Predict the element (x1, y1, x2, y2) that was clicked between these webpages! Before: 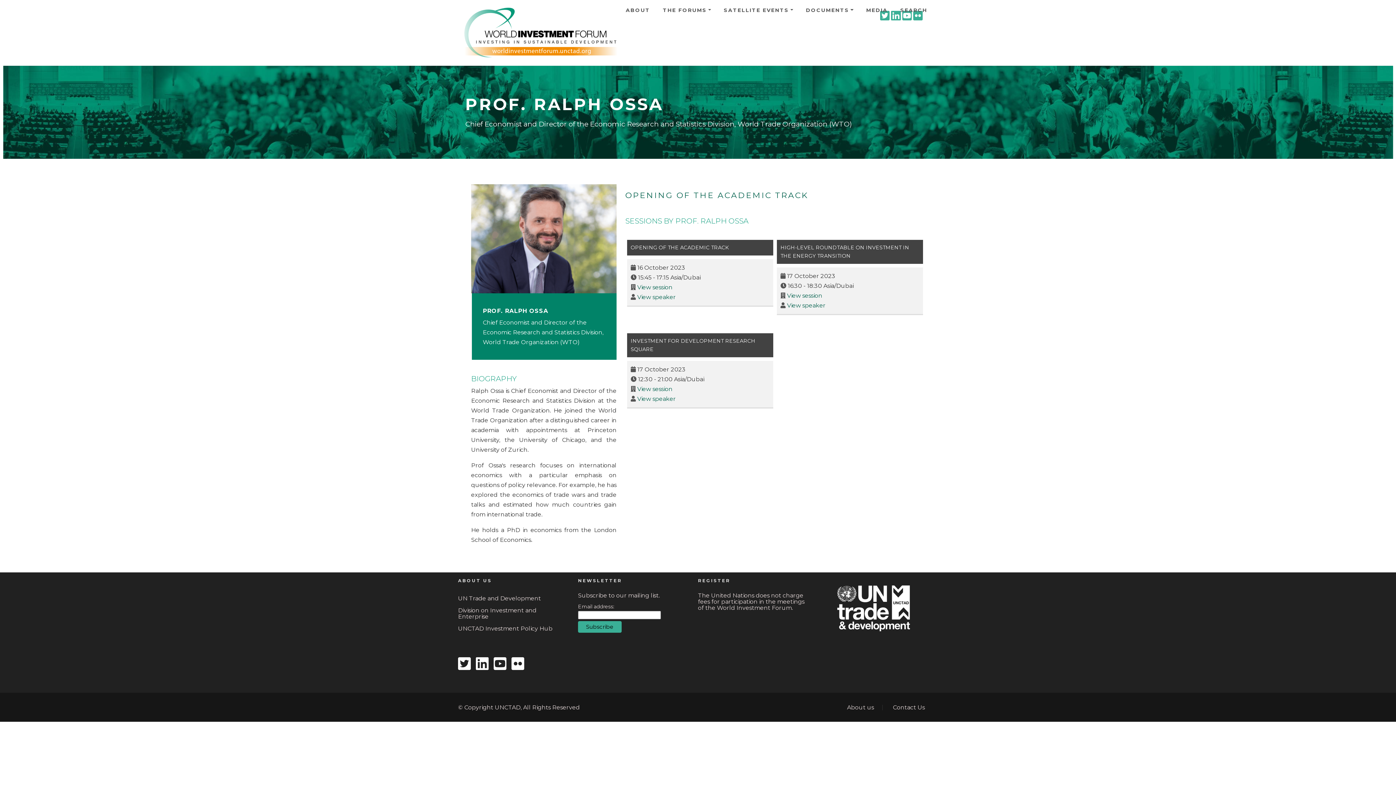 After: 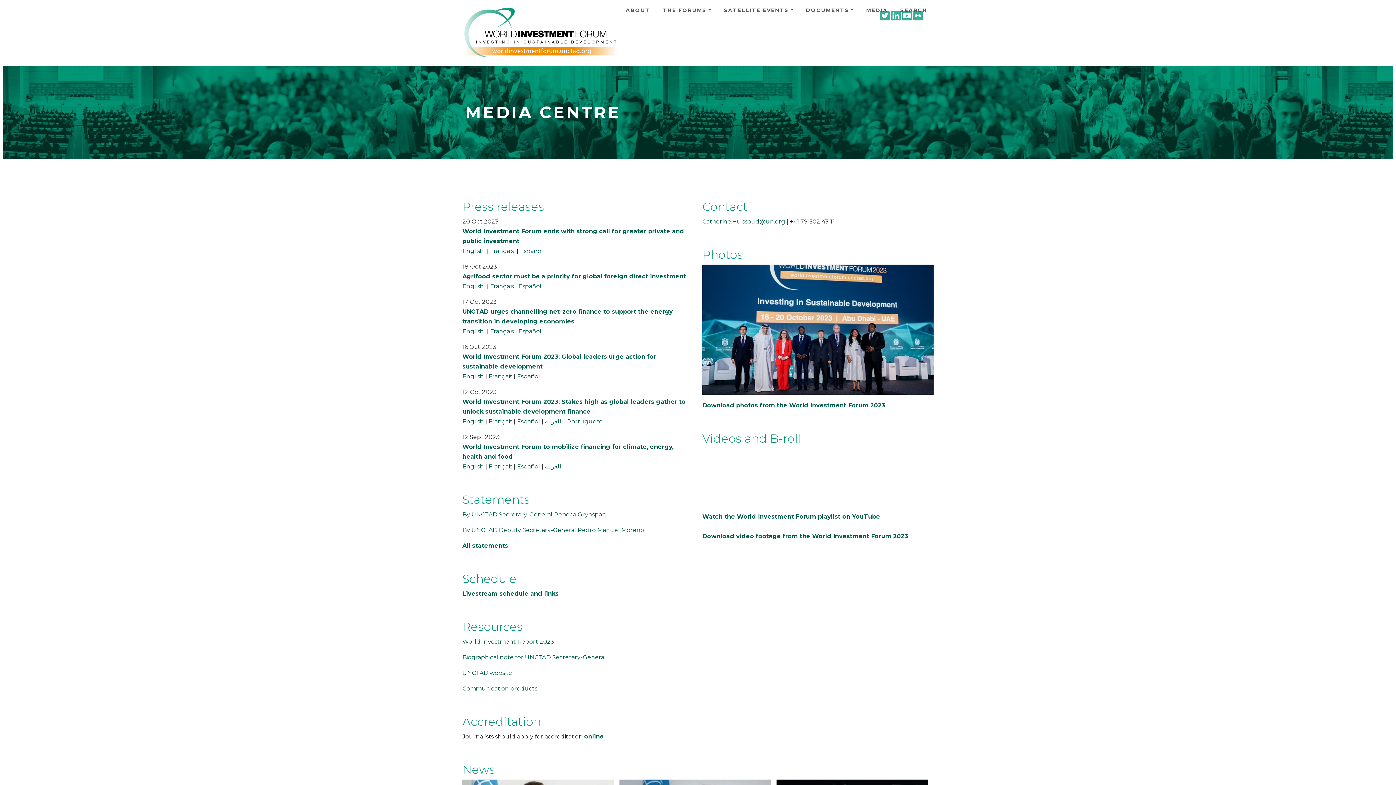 Action: bbox: (860, 6, 894, 14) label: MEDIA